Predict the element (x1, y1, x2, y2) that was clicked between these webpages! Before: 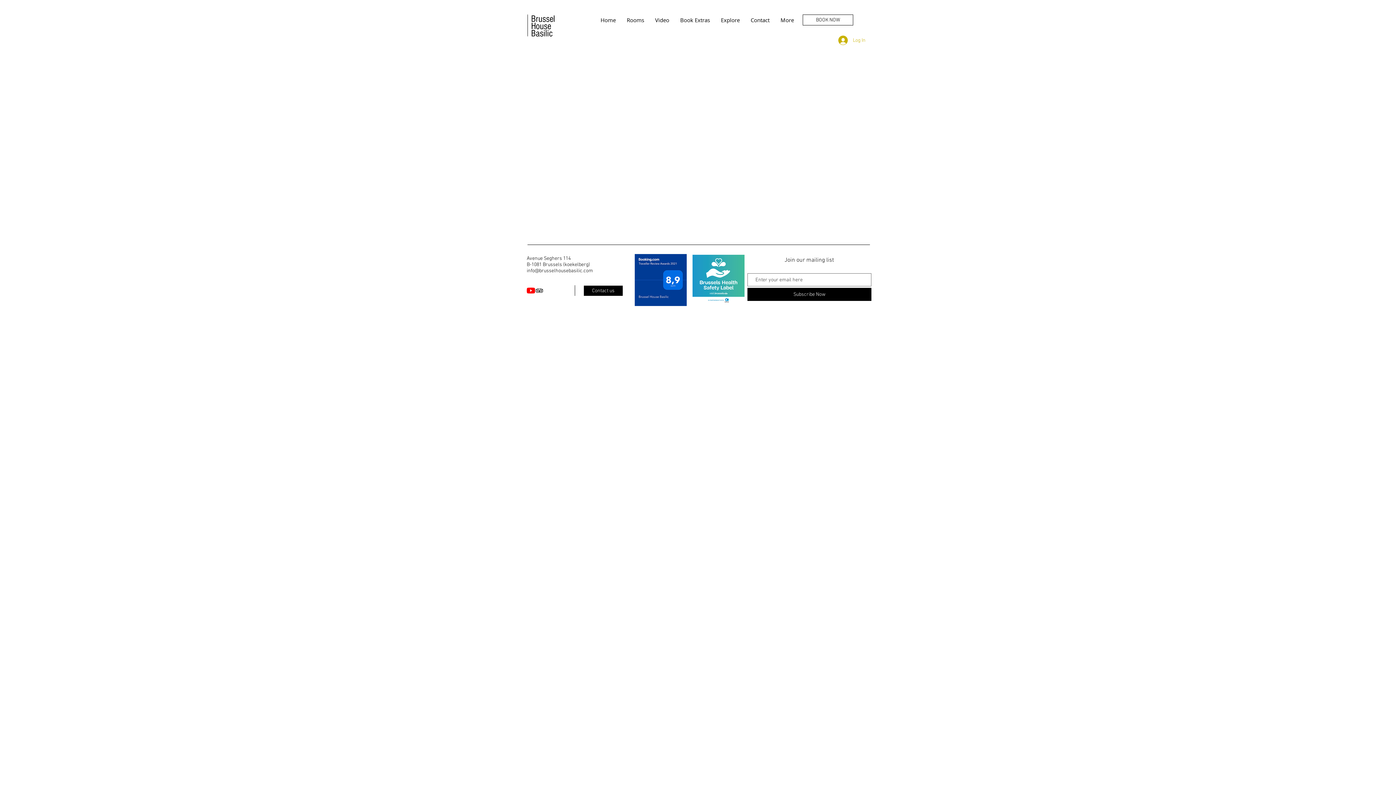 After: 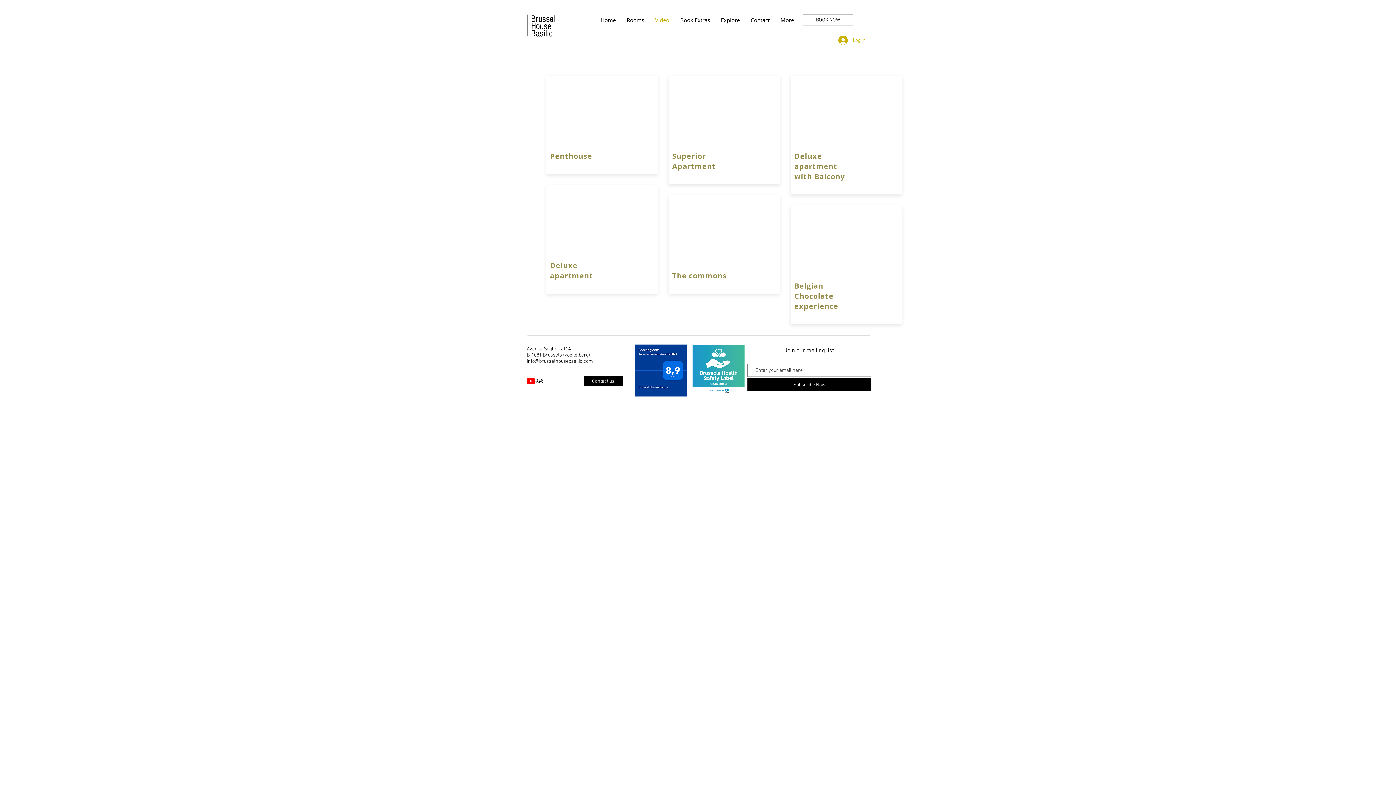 Action: bbox: (649, 14, 674, 25) label: Video